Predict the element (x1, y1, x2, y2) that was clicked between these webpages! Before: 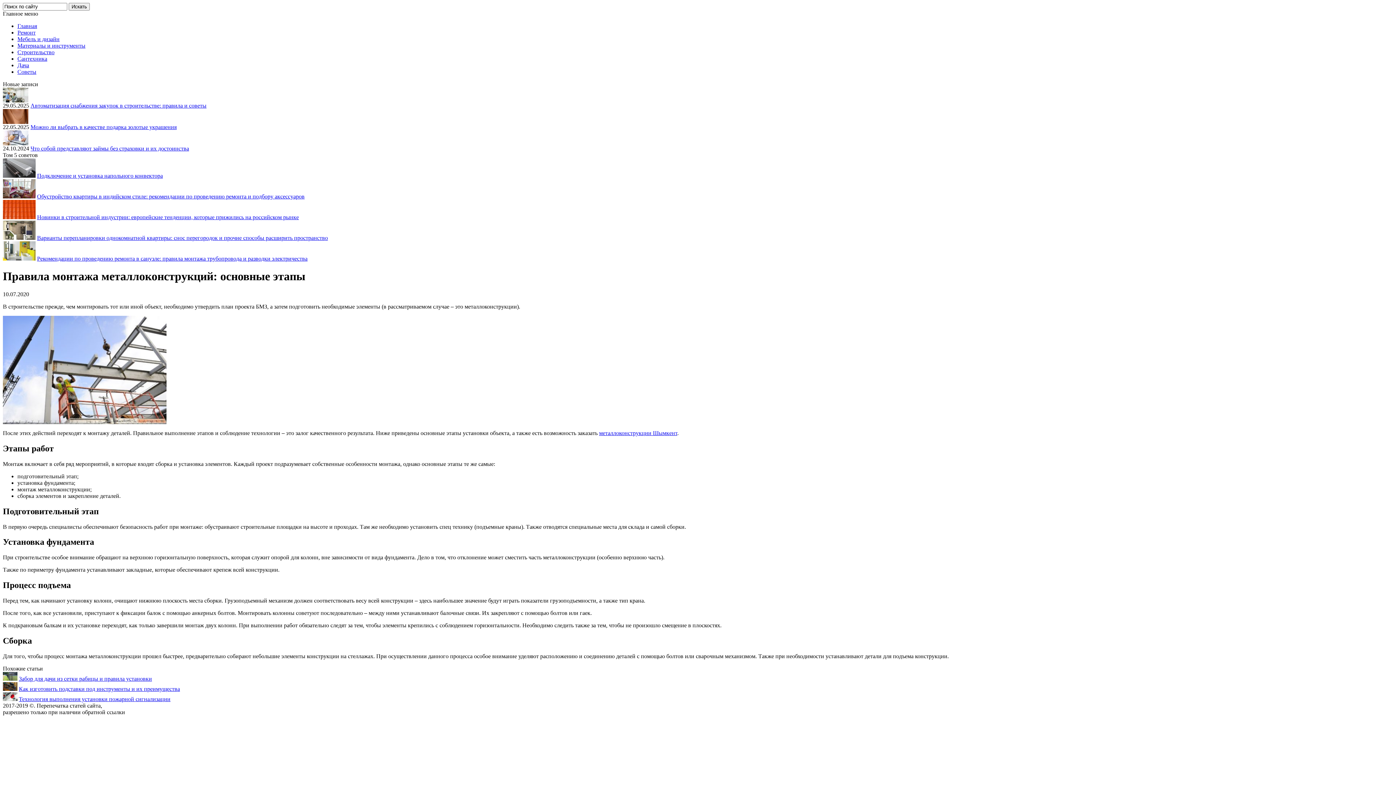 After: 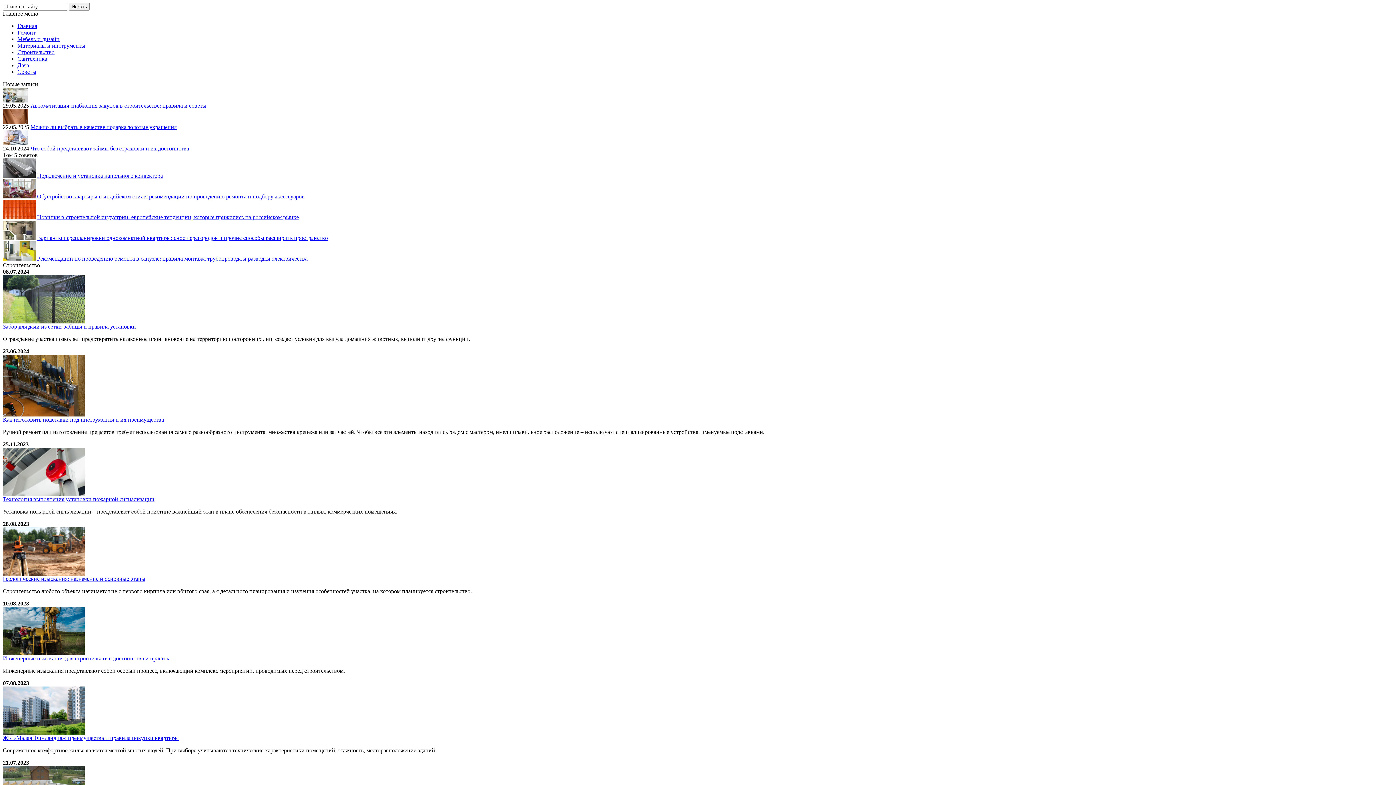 Action: bbox: (17, 49, 54, 55) label: Строительство